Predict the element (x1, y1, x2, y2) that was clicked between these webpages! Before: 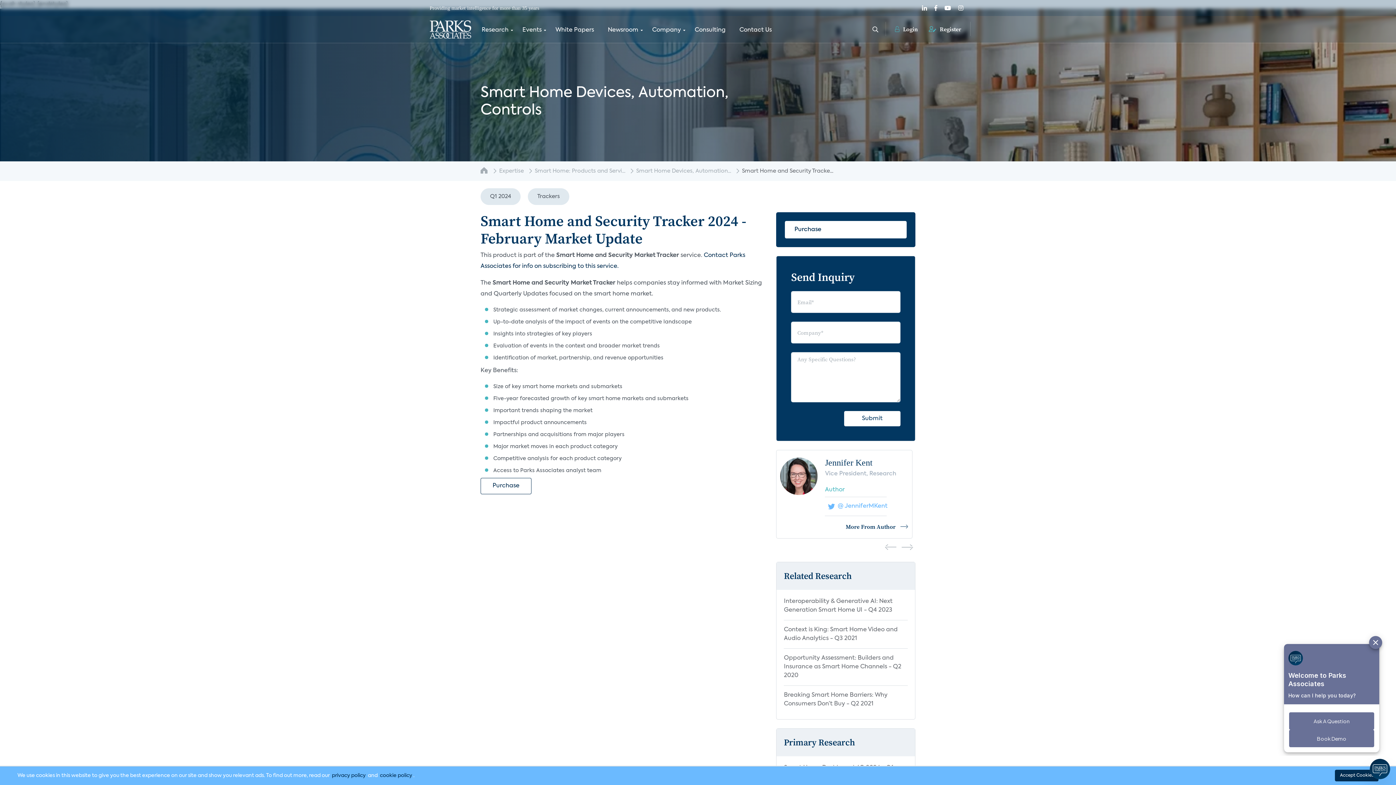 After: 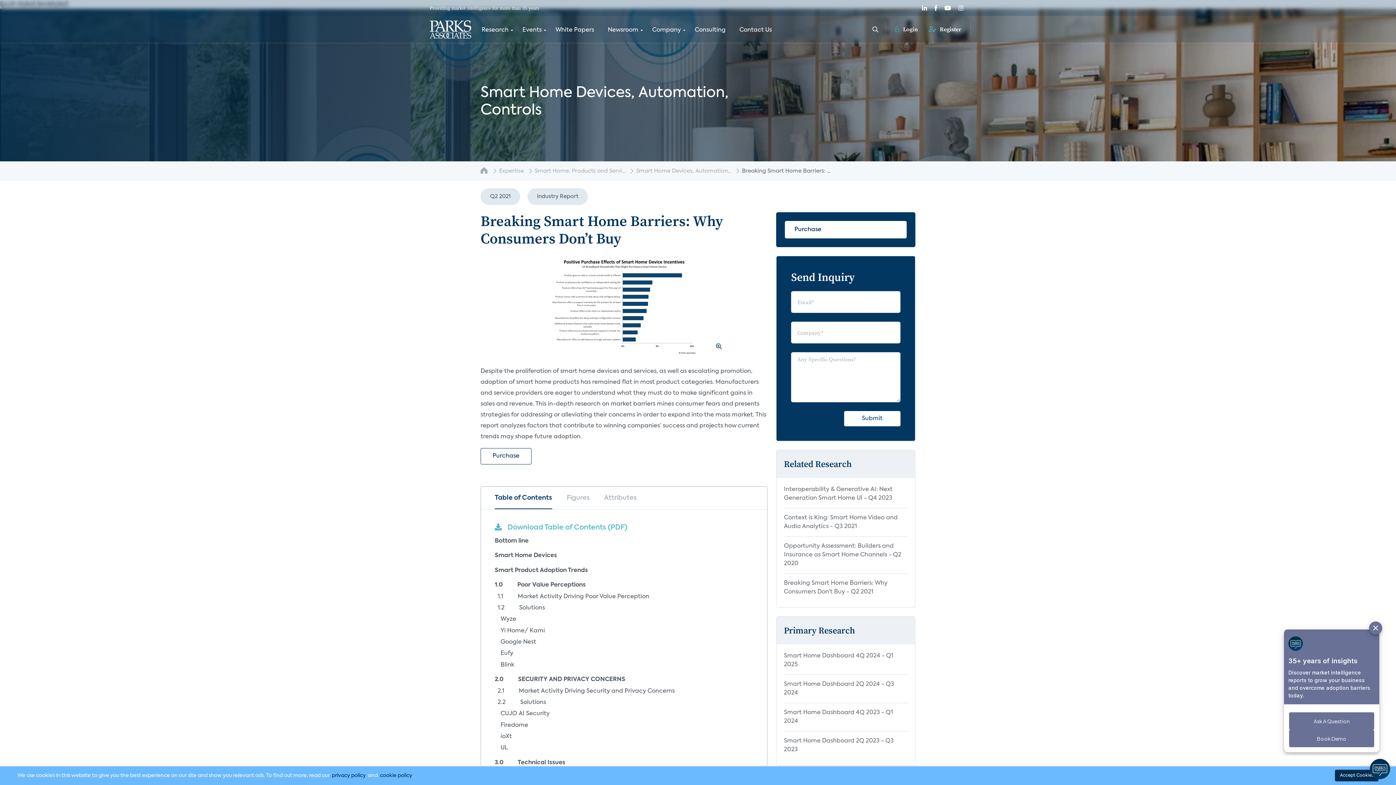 Action: bbox: (784, 691, 907, 708) label: Breaking Smart Home Barriers: Why Consumers Don’t Buy - Q2 2021